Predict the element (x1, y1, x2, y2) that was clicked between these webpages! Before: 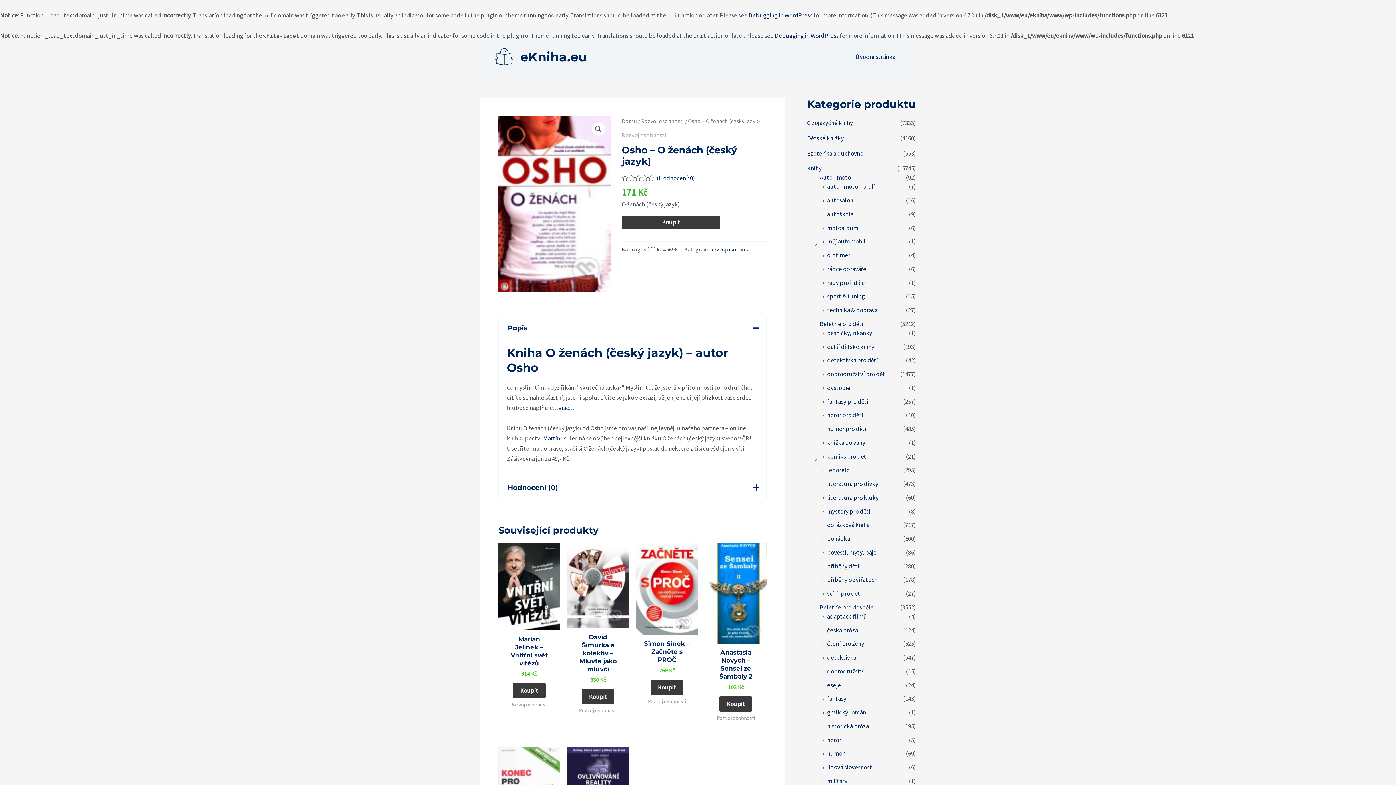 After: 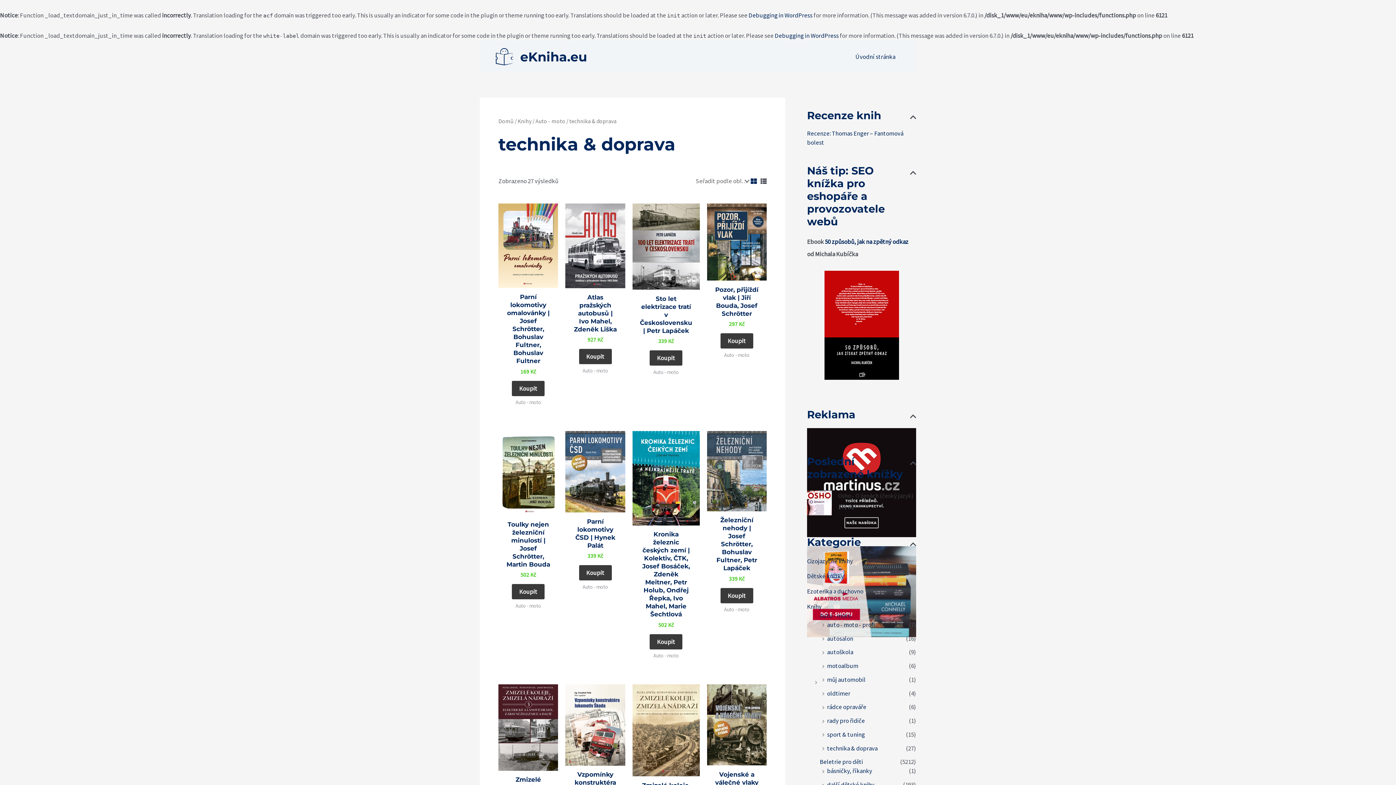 Action: bbox: (827, 306, 877, 314) label: technika & doprava